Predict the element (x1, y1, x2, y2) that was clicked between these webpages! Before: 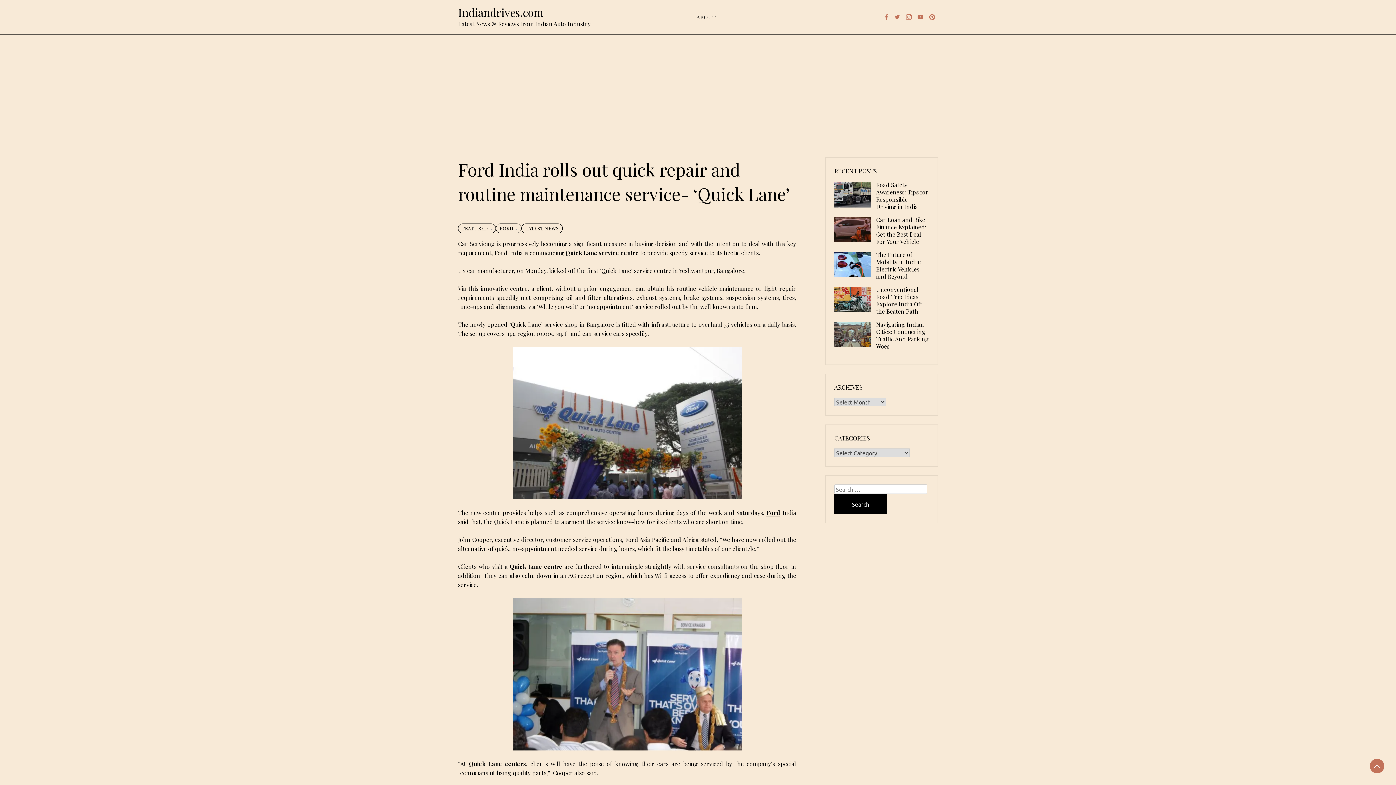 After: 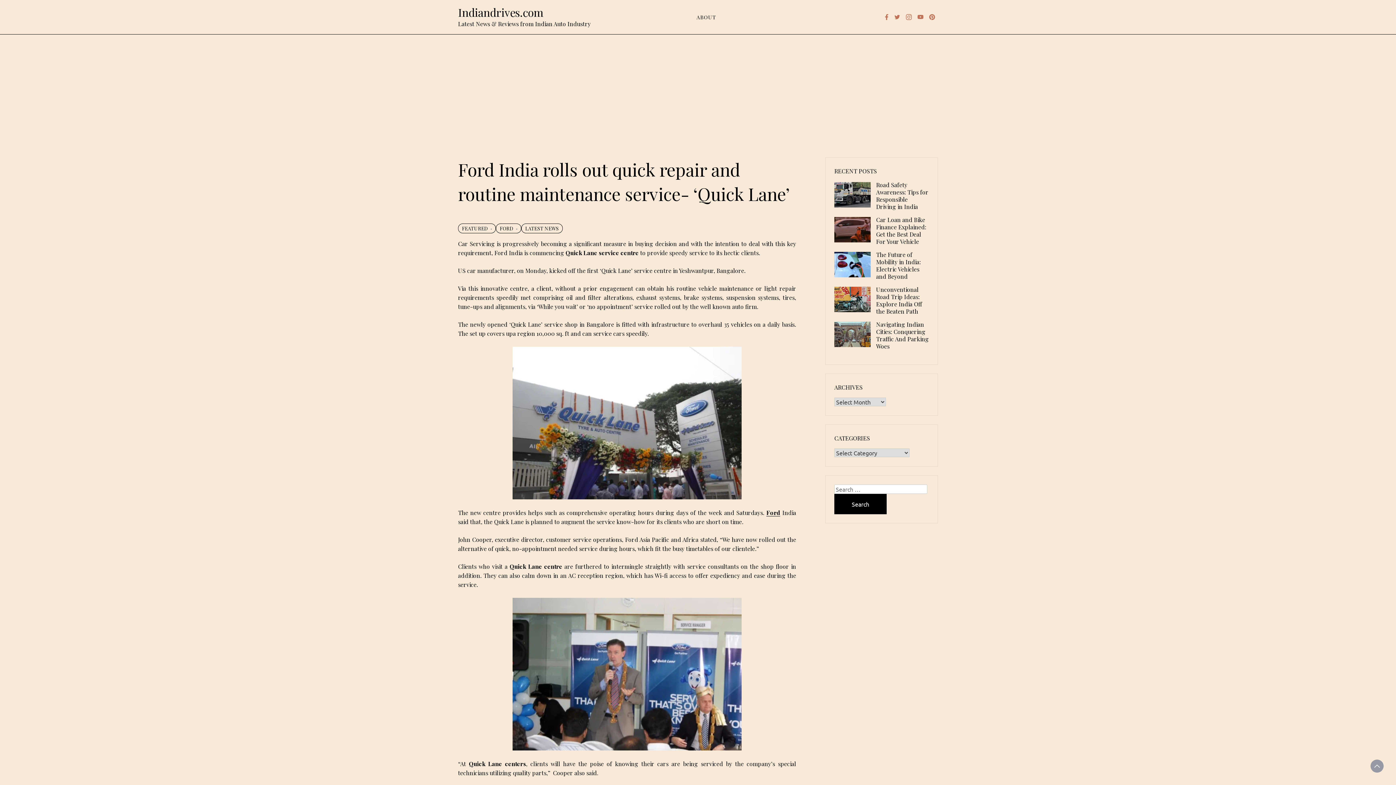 Action: bbox: (1370, 759, 1384, 773)